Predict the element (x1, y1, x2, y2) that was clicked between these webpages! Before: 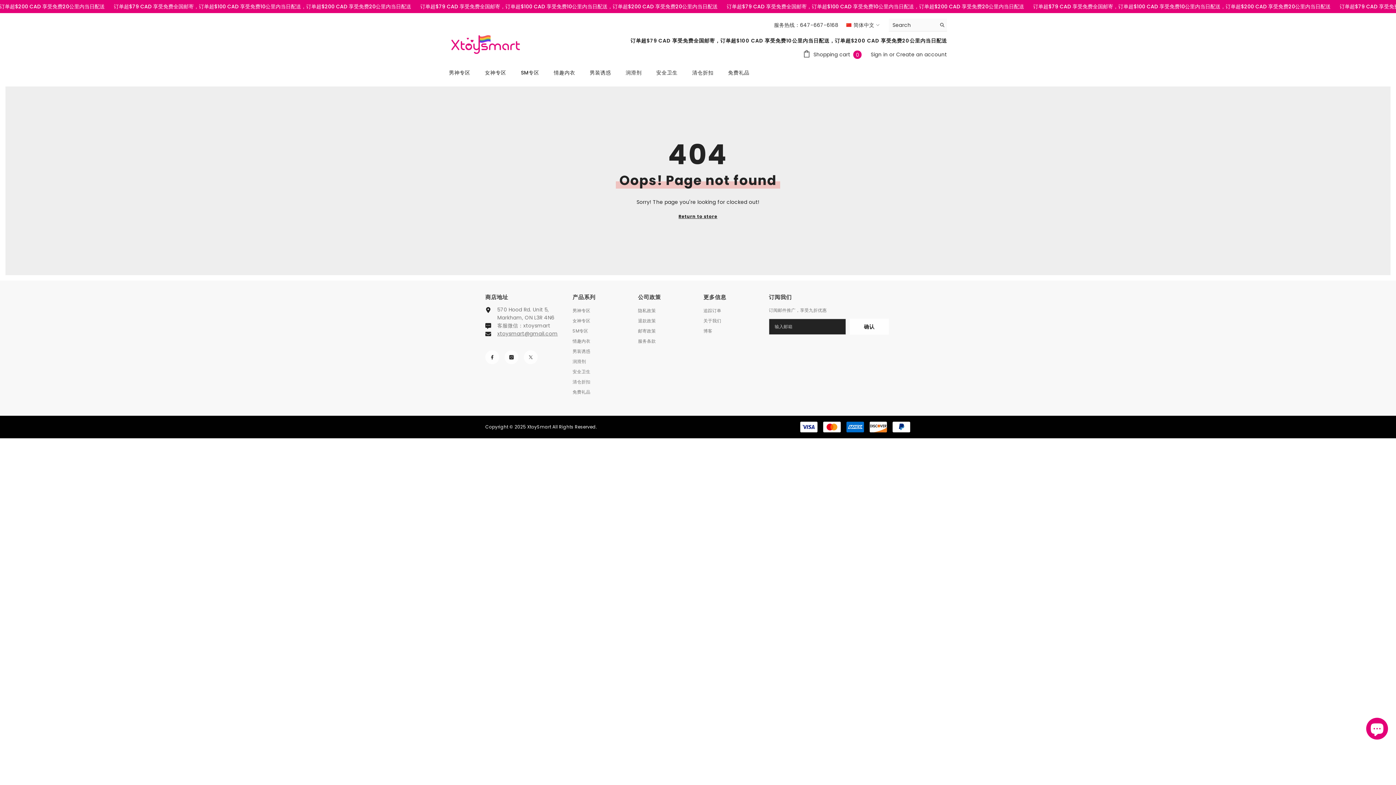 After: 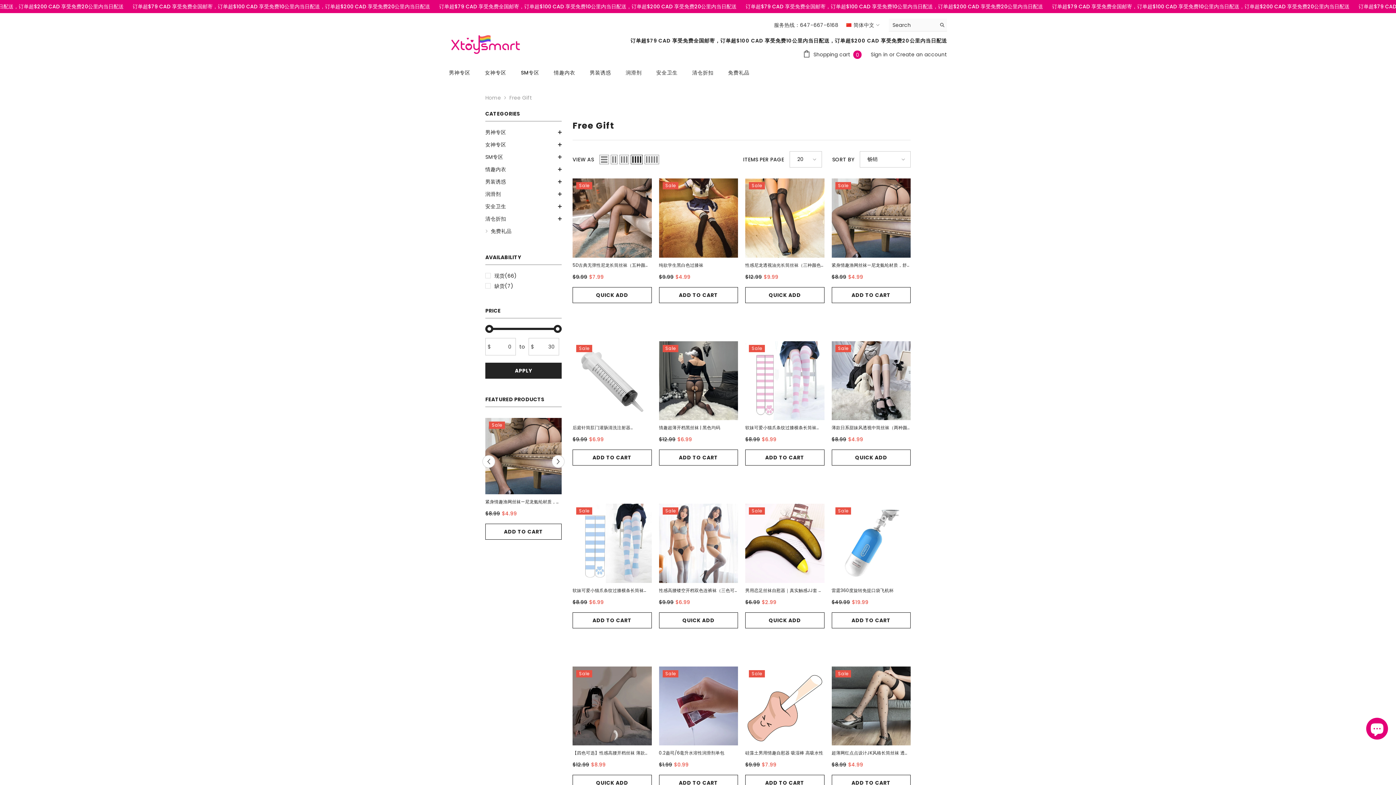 Action: label: 免费礼品 bbox: (572, 387, 590, 397)